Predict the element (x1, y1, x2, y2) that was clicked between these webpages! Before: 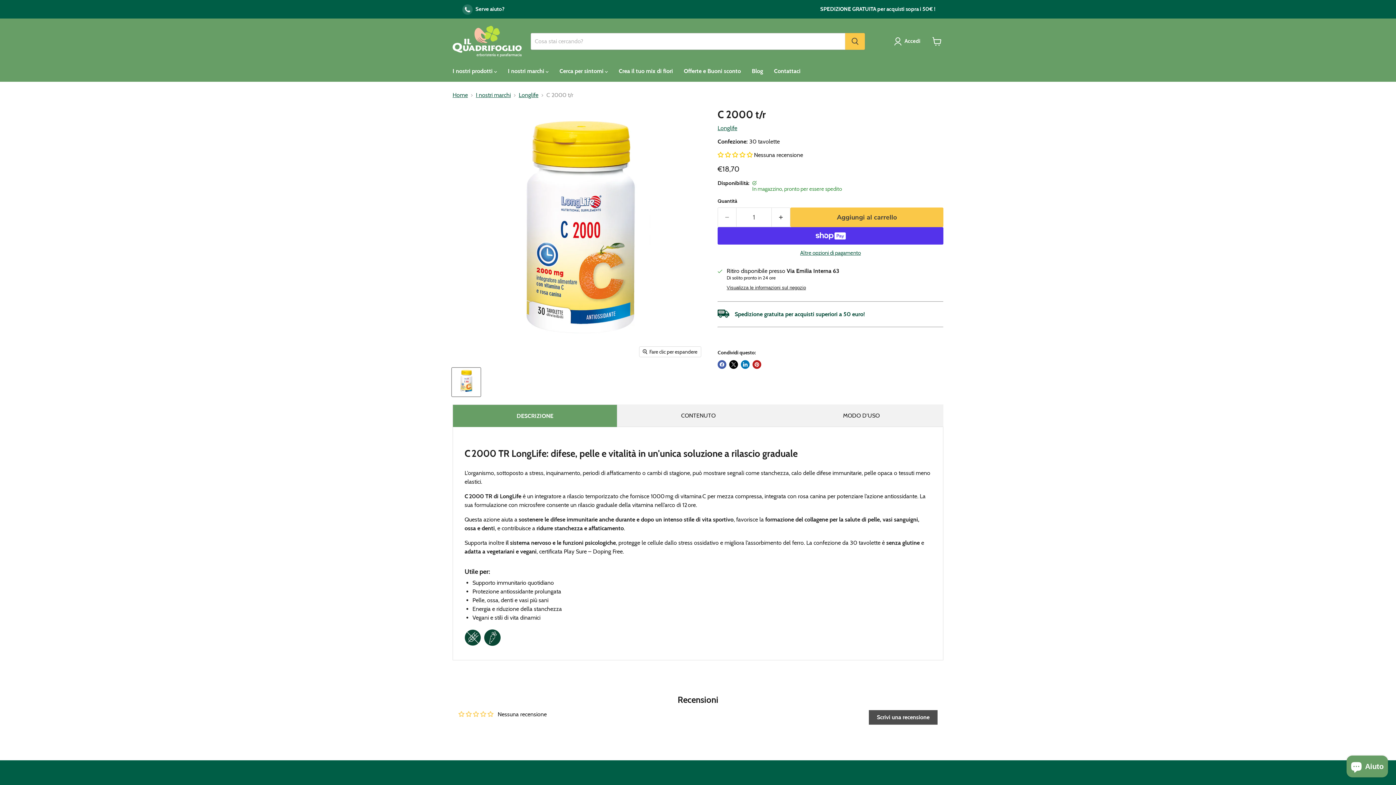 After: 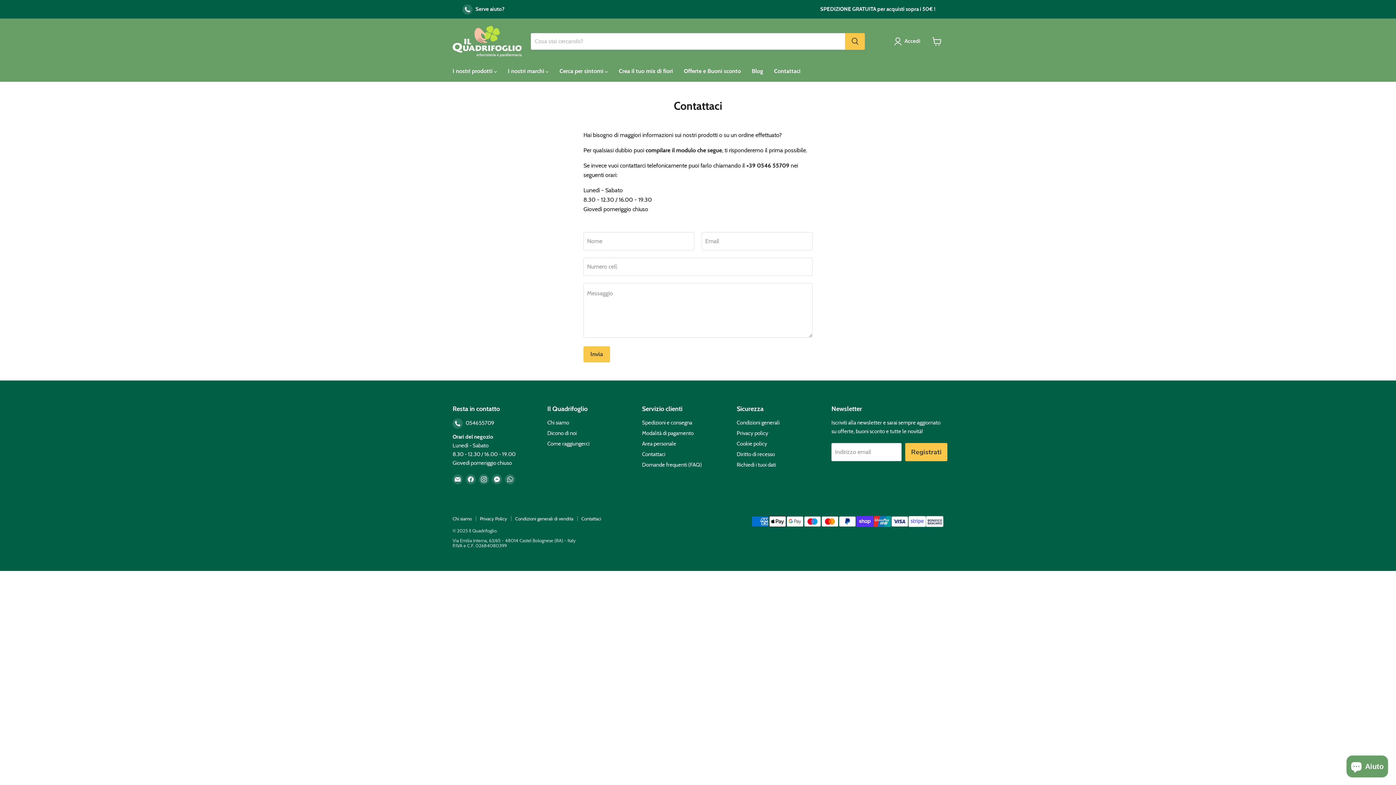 Action: label: Contattaci bbox: (768, 63, 806, 78)